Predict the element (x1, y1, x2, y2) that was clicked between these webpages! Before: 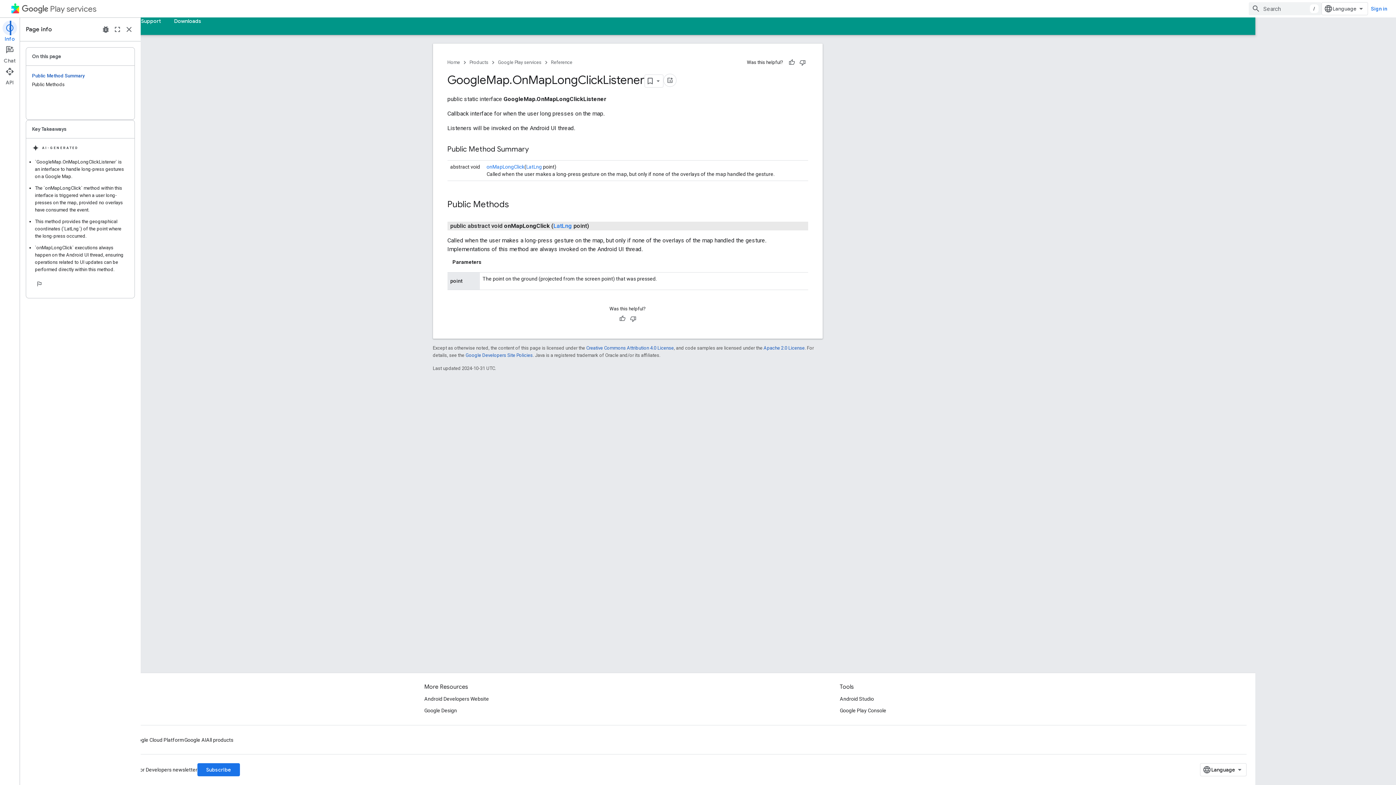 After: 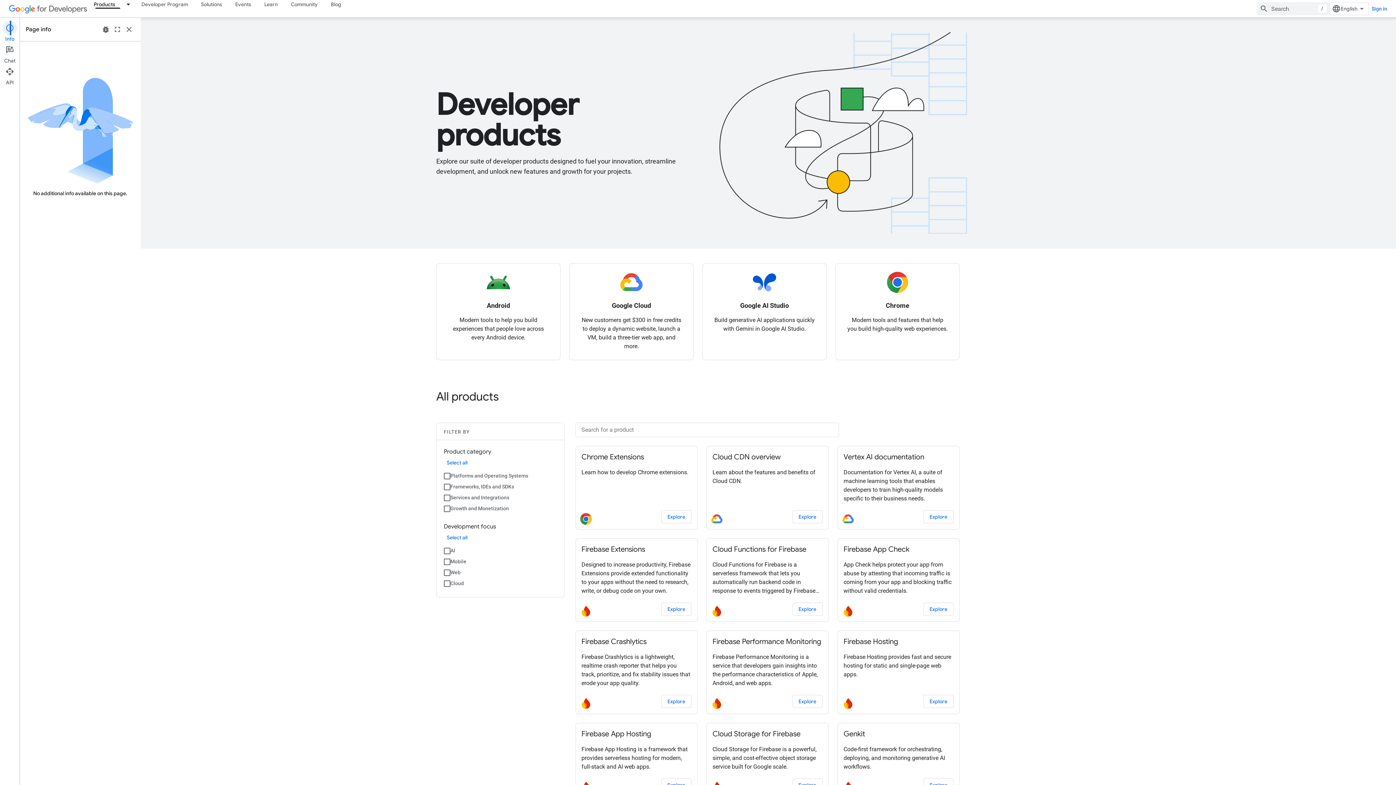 Action: bbox: (206, 734, 233, 746) label: All products